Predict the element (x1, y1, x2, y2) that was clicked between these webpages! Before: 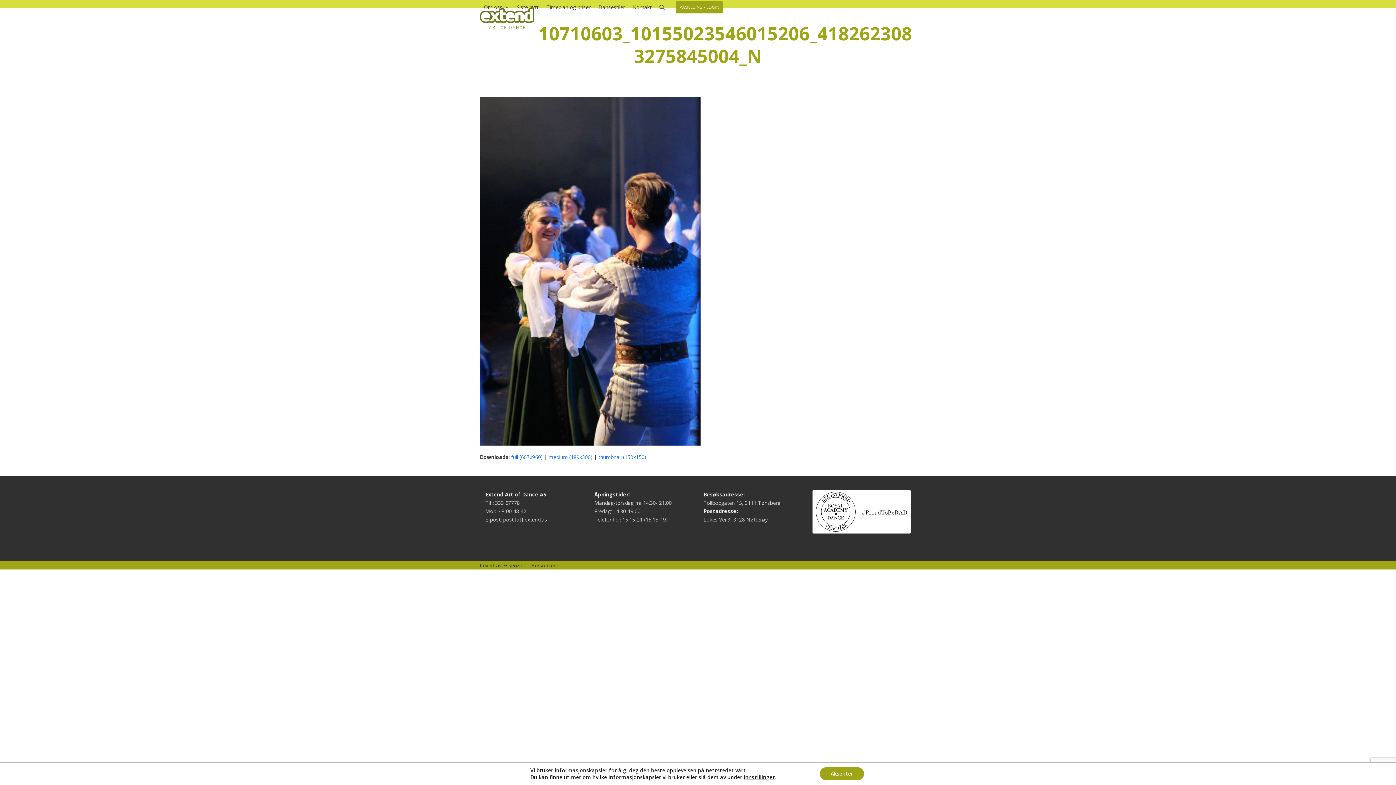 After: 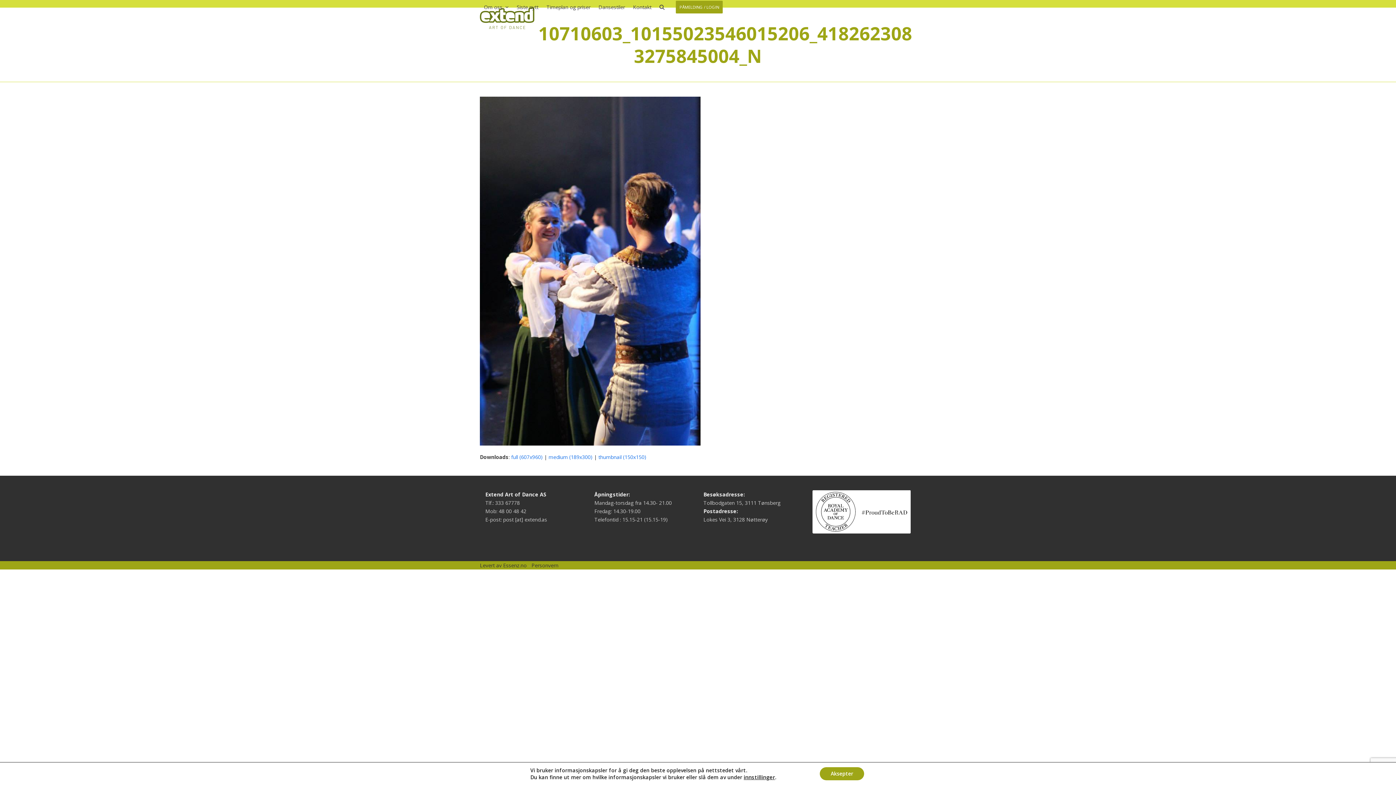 Action: label: full (607x960) bbox: (511, 453, 542, 460)